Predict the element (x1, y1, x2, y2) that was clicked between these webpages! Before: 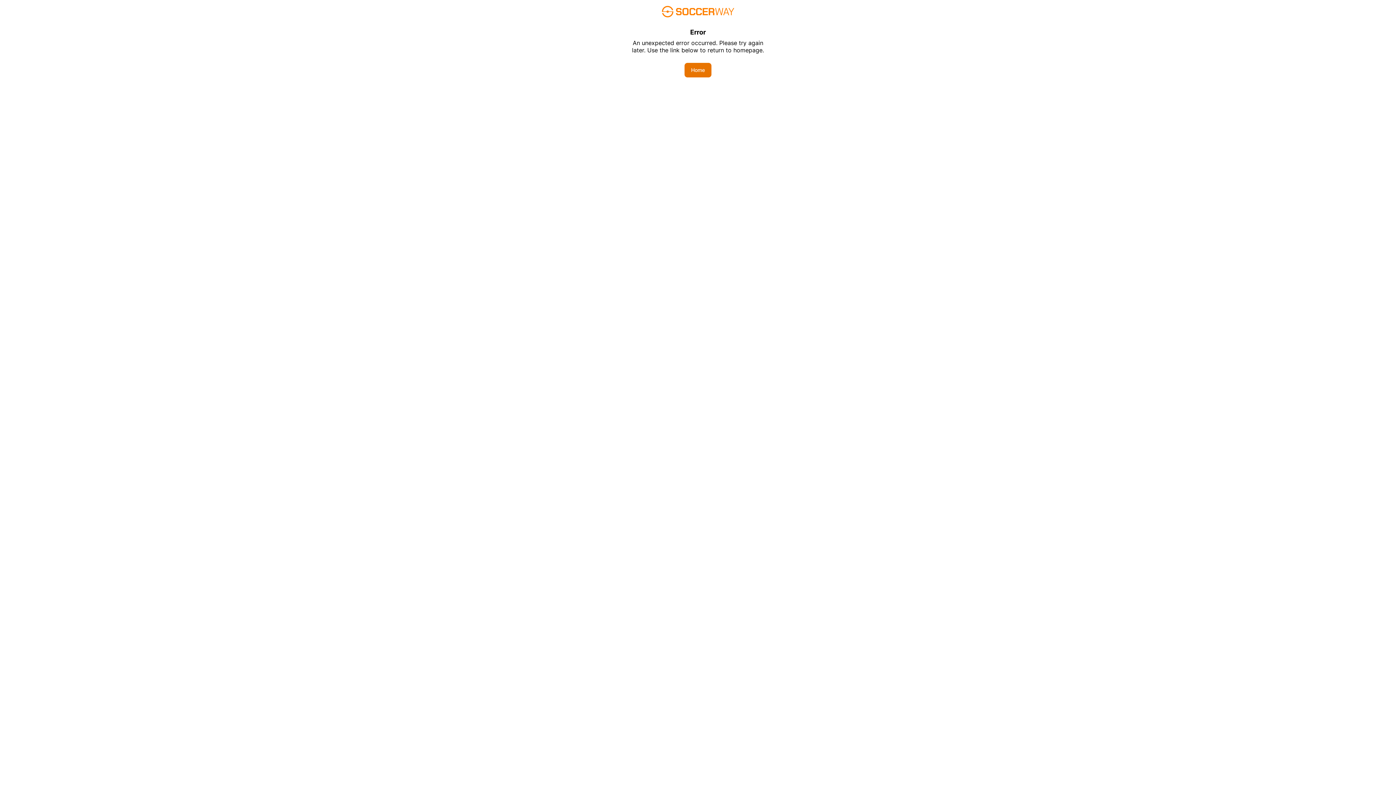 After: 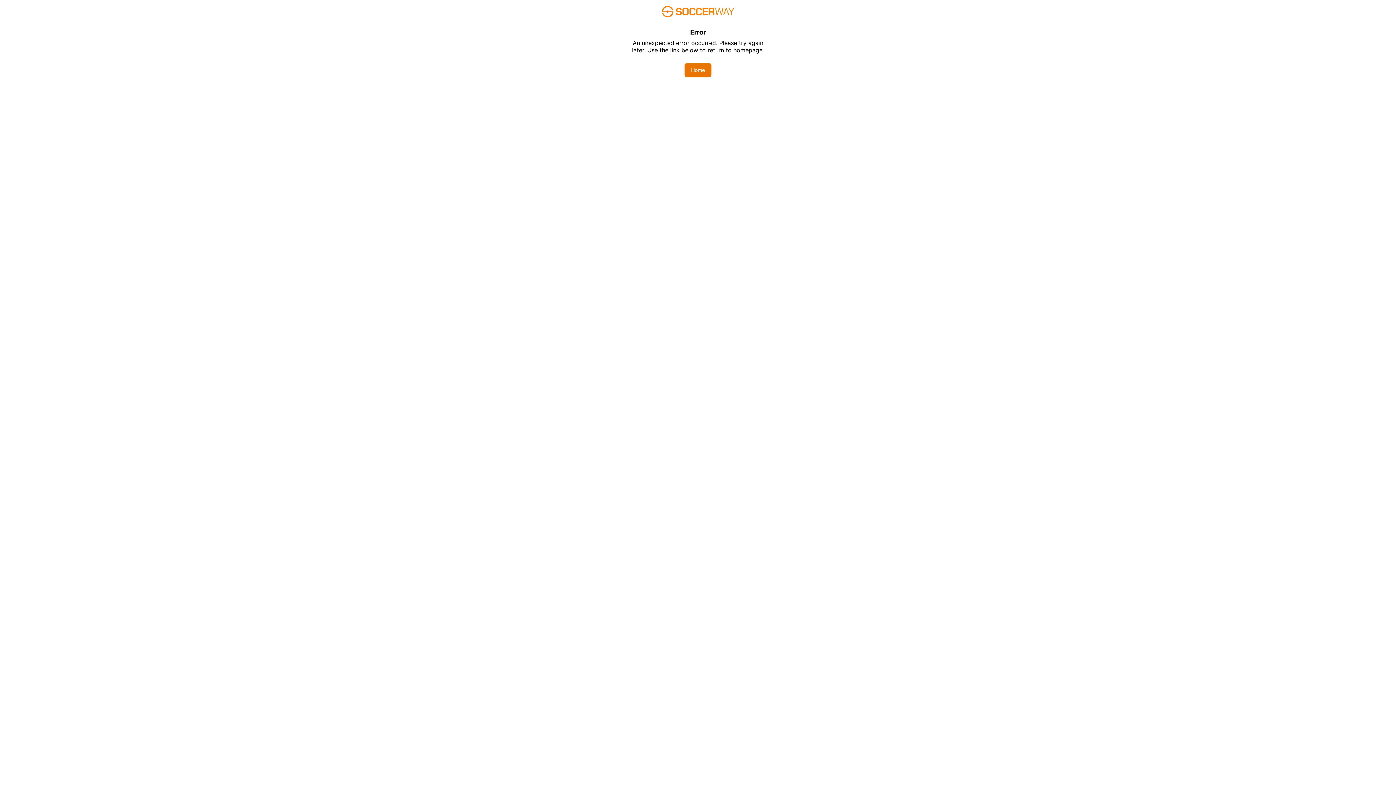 Action: bbox: (684, 62, 711, 77) label: Home